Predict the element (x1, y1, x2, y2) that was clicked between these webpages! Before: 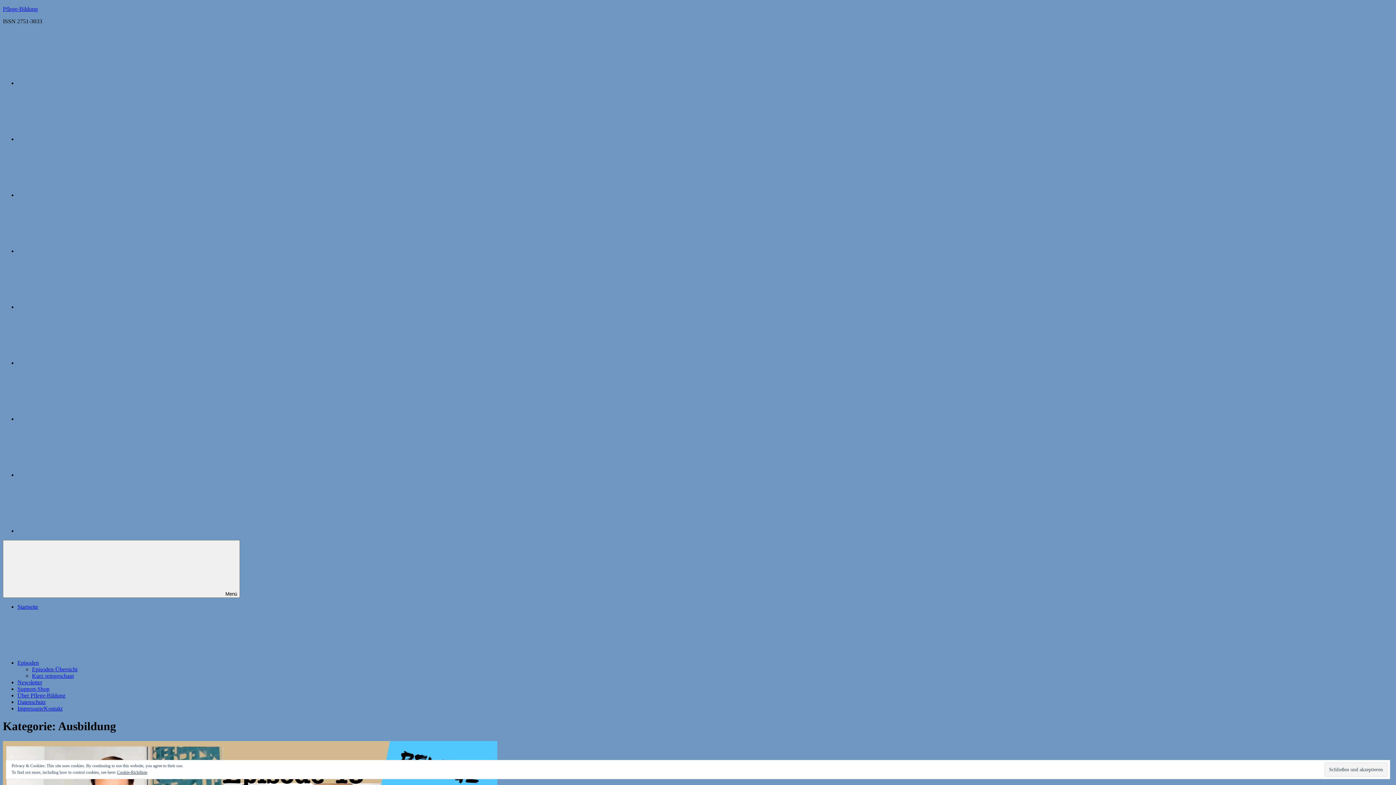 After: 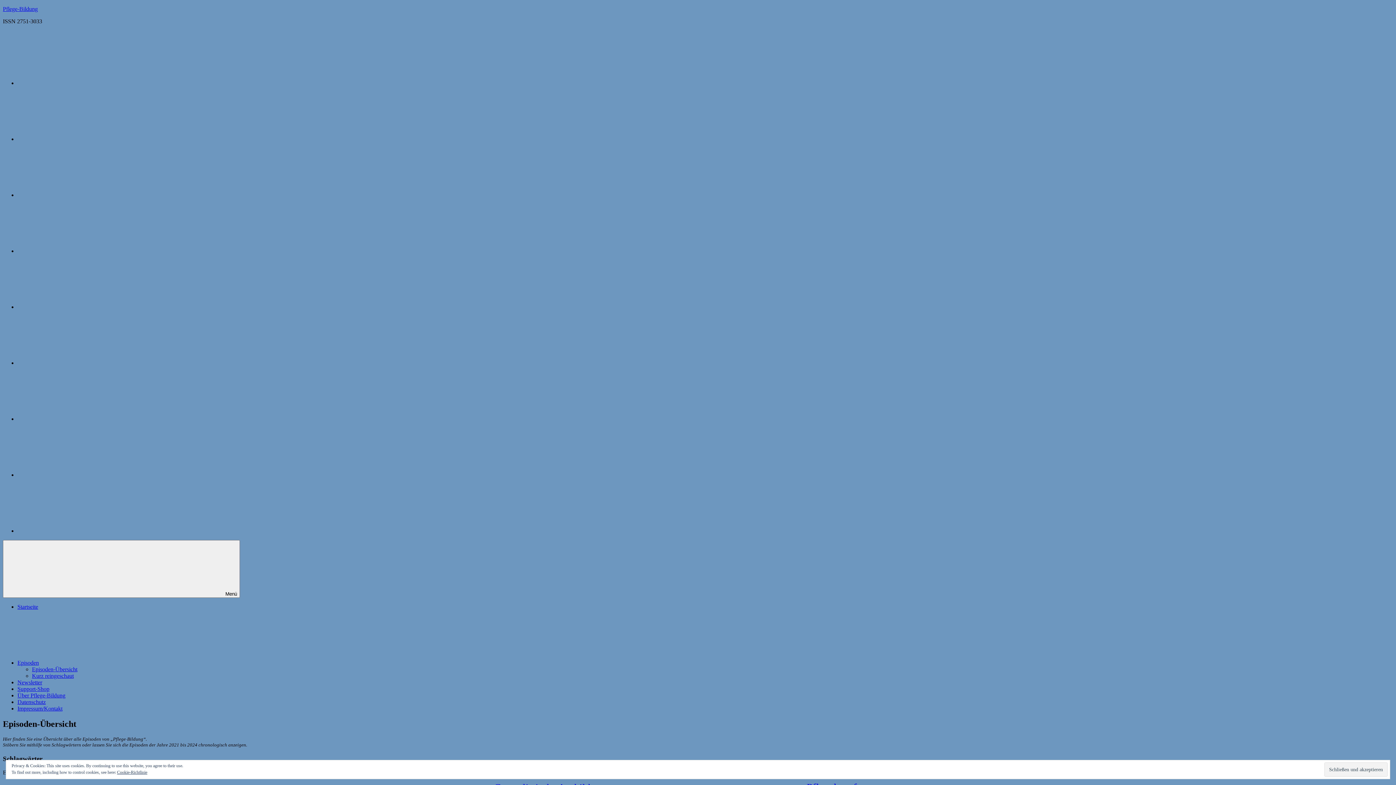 Action: bbox: (32, 666, 77, 672) label: Episoden-Übersicht